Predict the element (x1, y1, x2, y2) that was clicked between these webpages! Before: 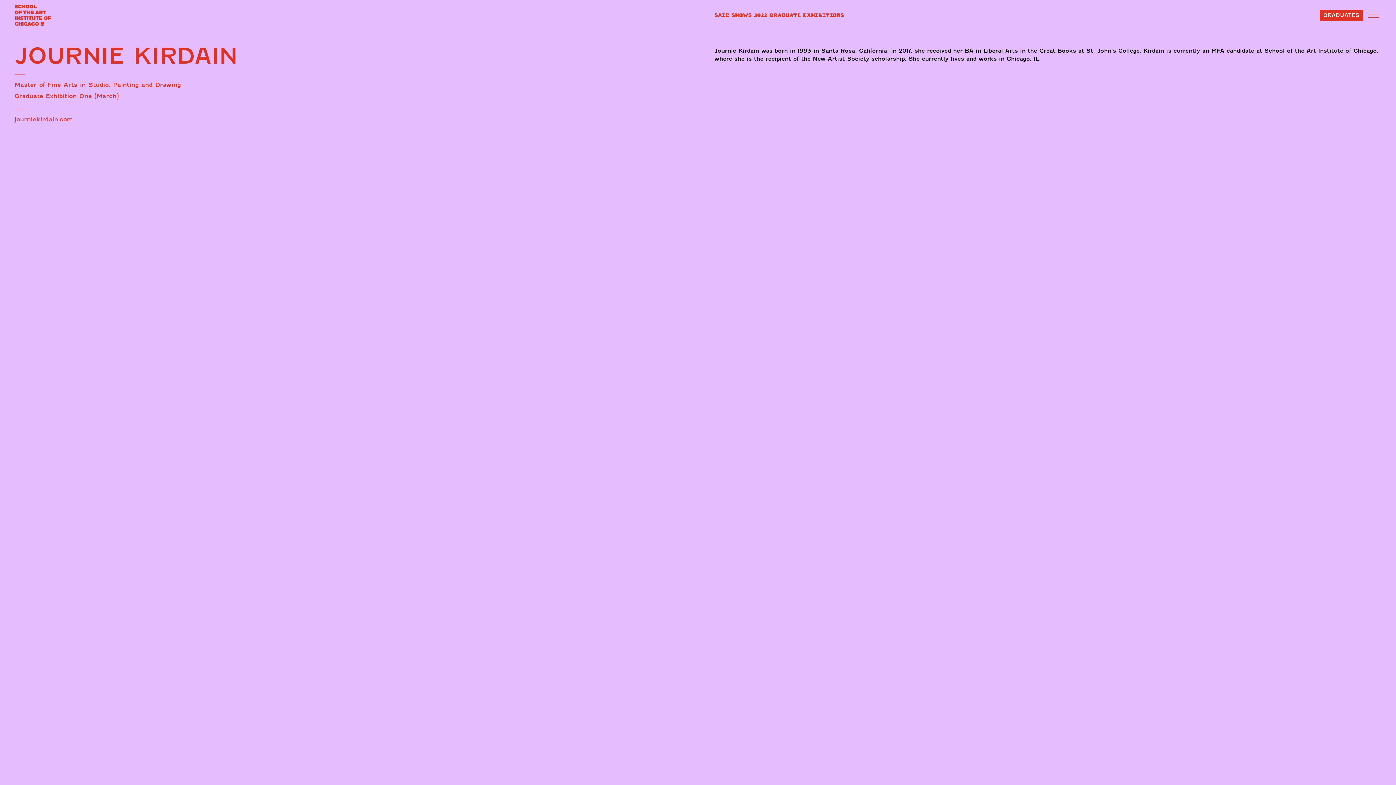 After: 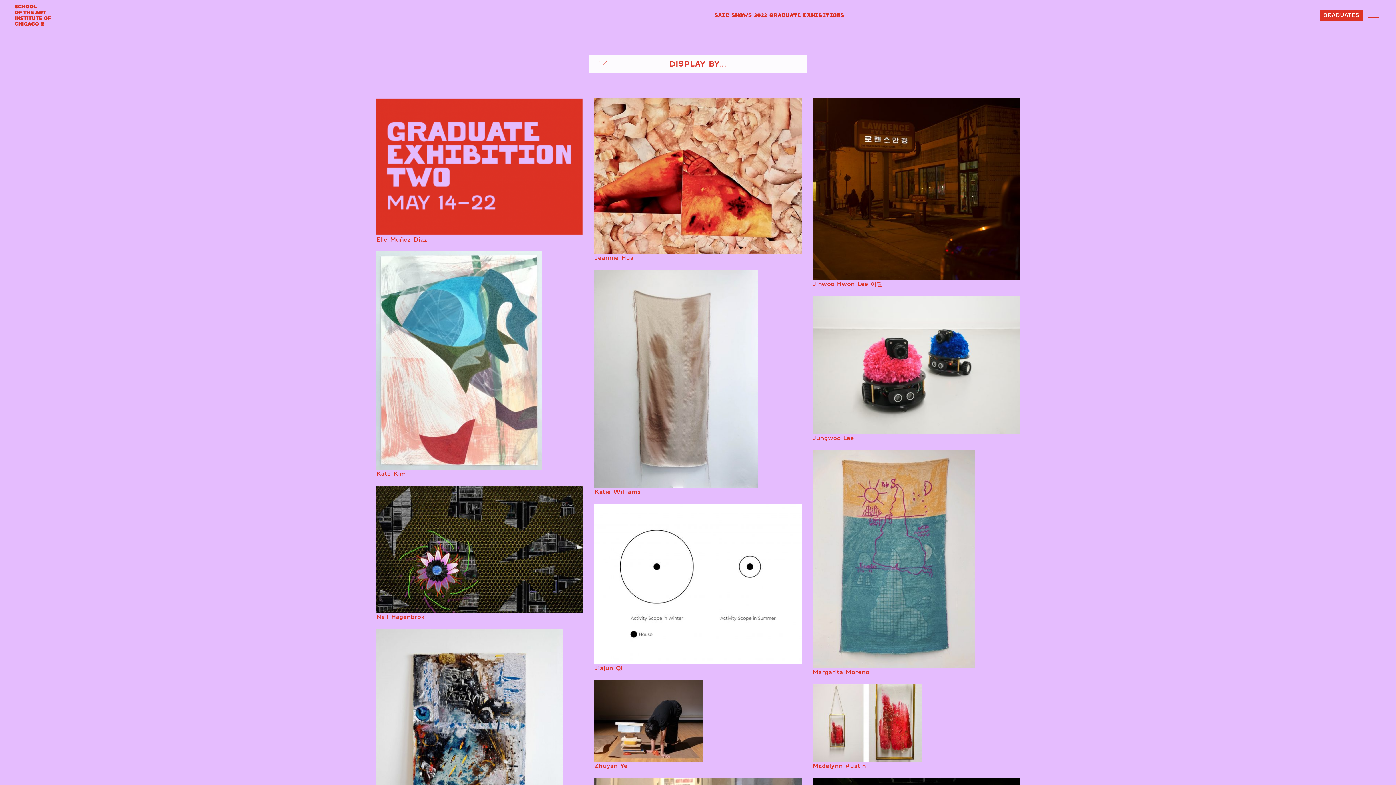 Action: label: GRADUATES bbox: (1320, 9, 1363, 20)